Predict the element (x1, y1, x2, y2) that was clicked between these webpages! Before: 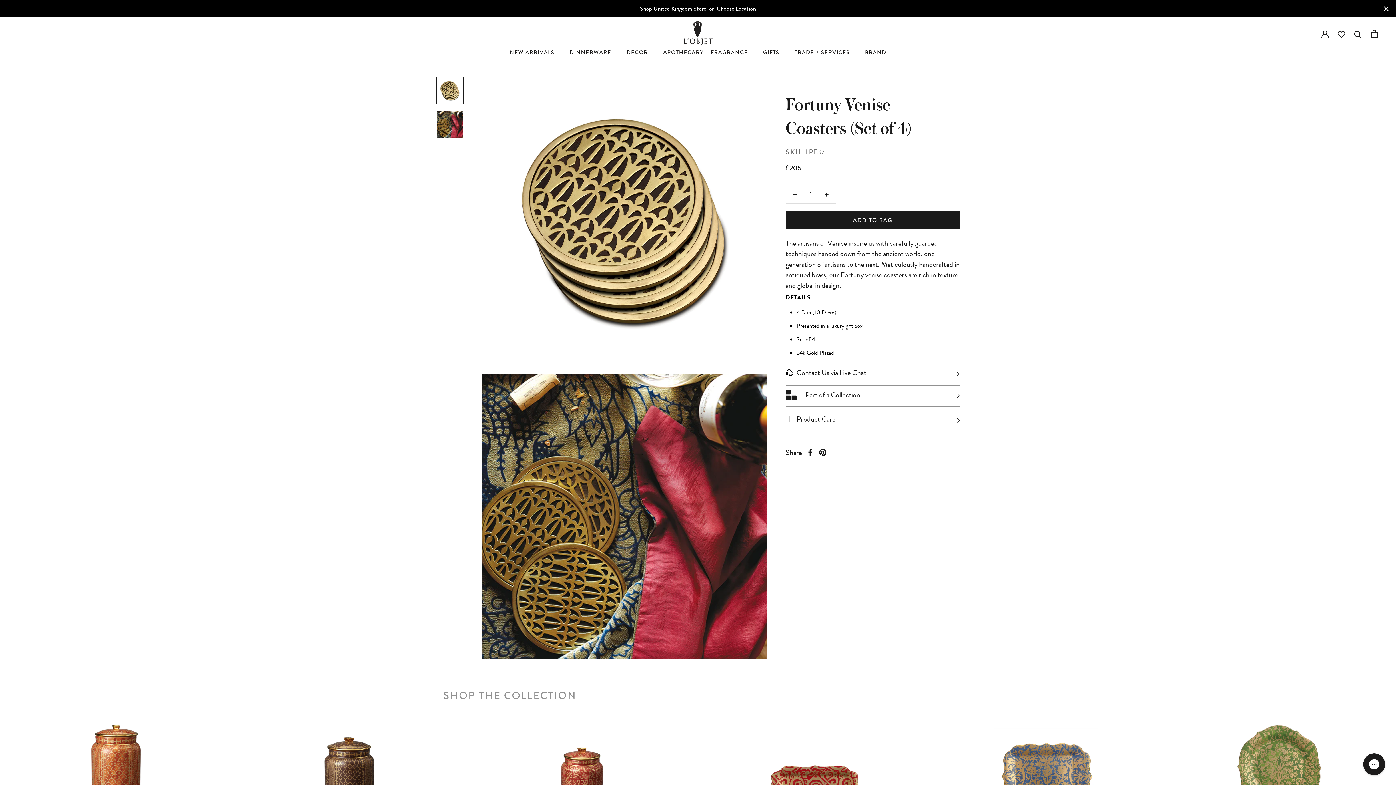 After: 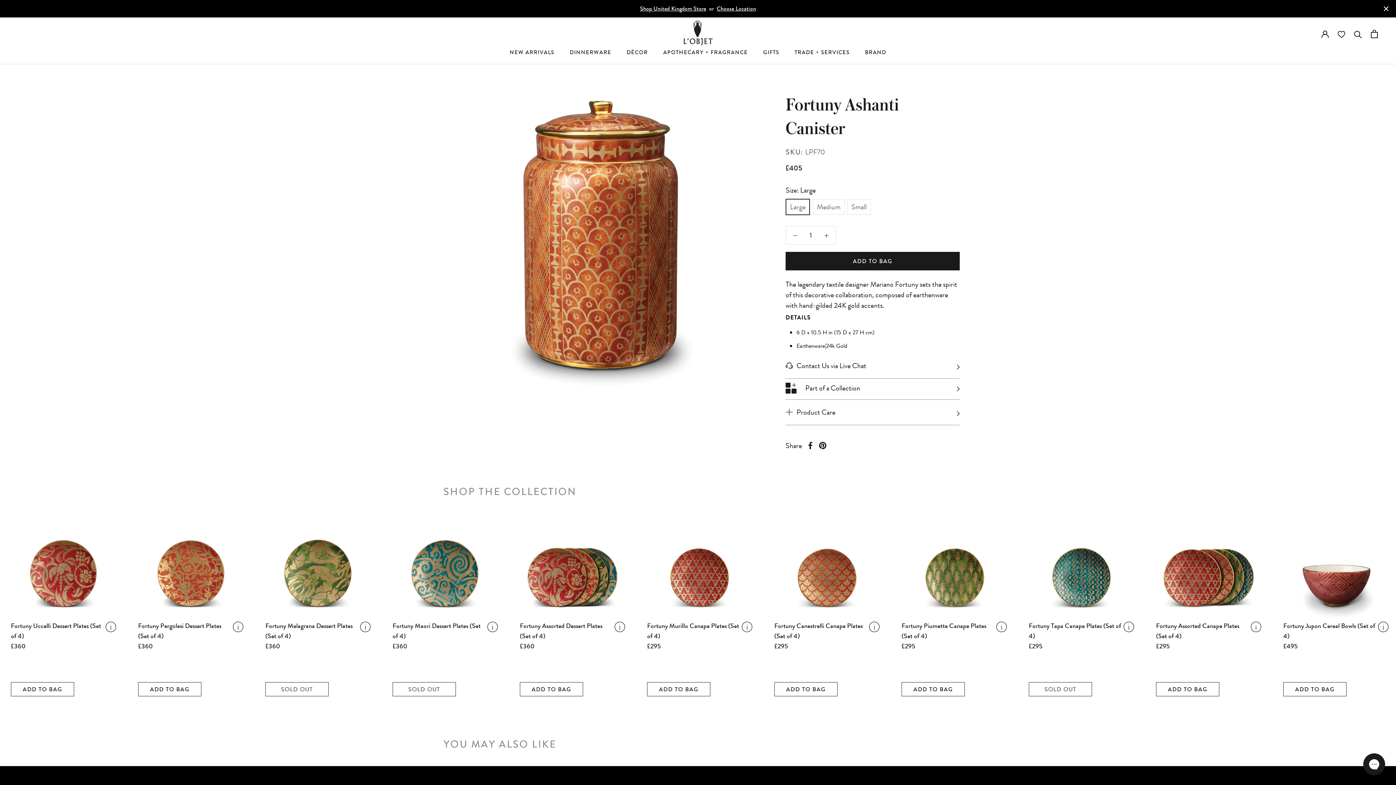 Action: bbox: (63, 717, 169, 823)